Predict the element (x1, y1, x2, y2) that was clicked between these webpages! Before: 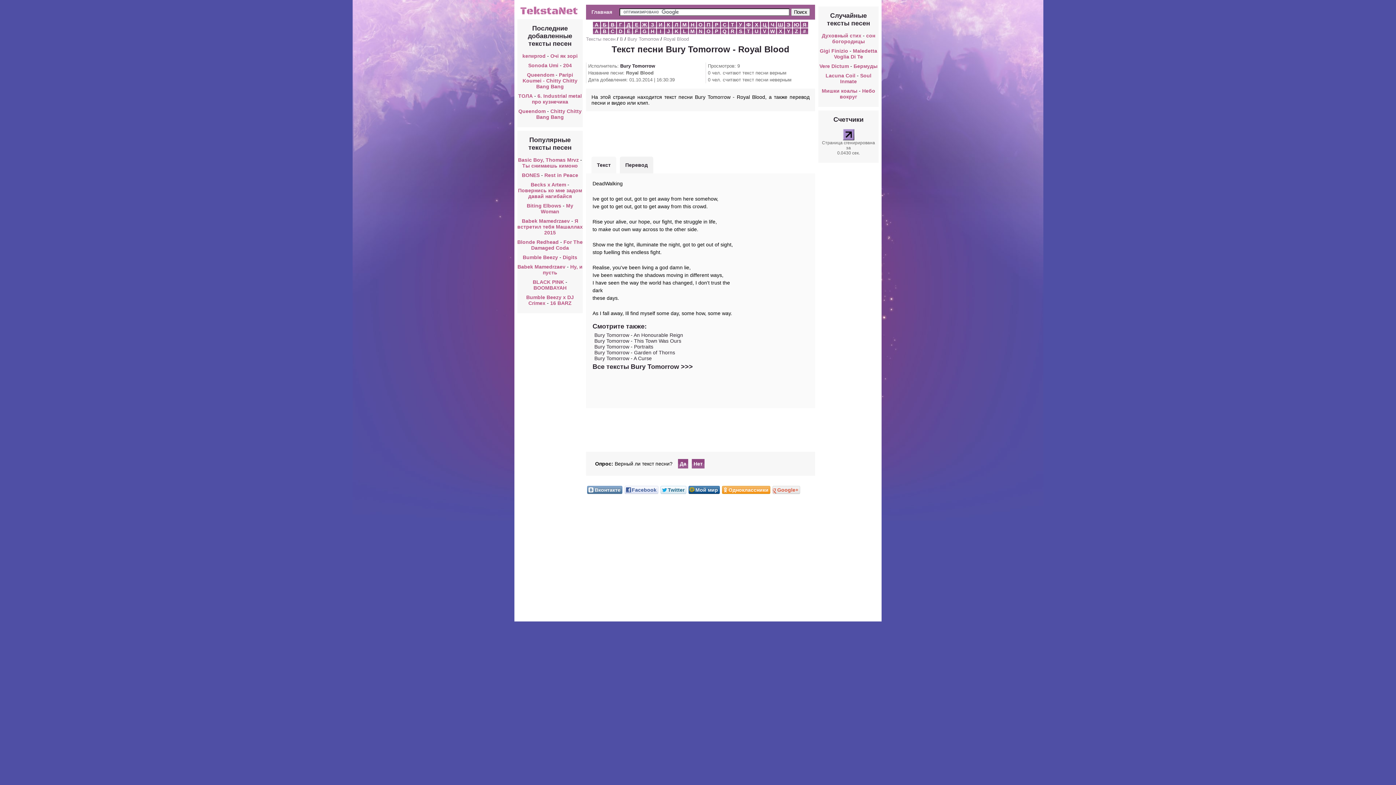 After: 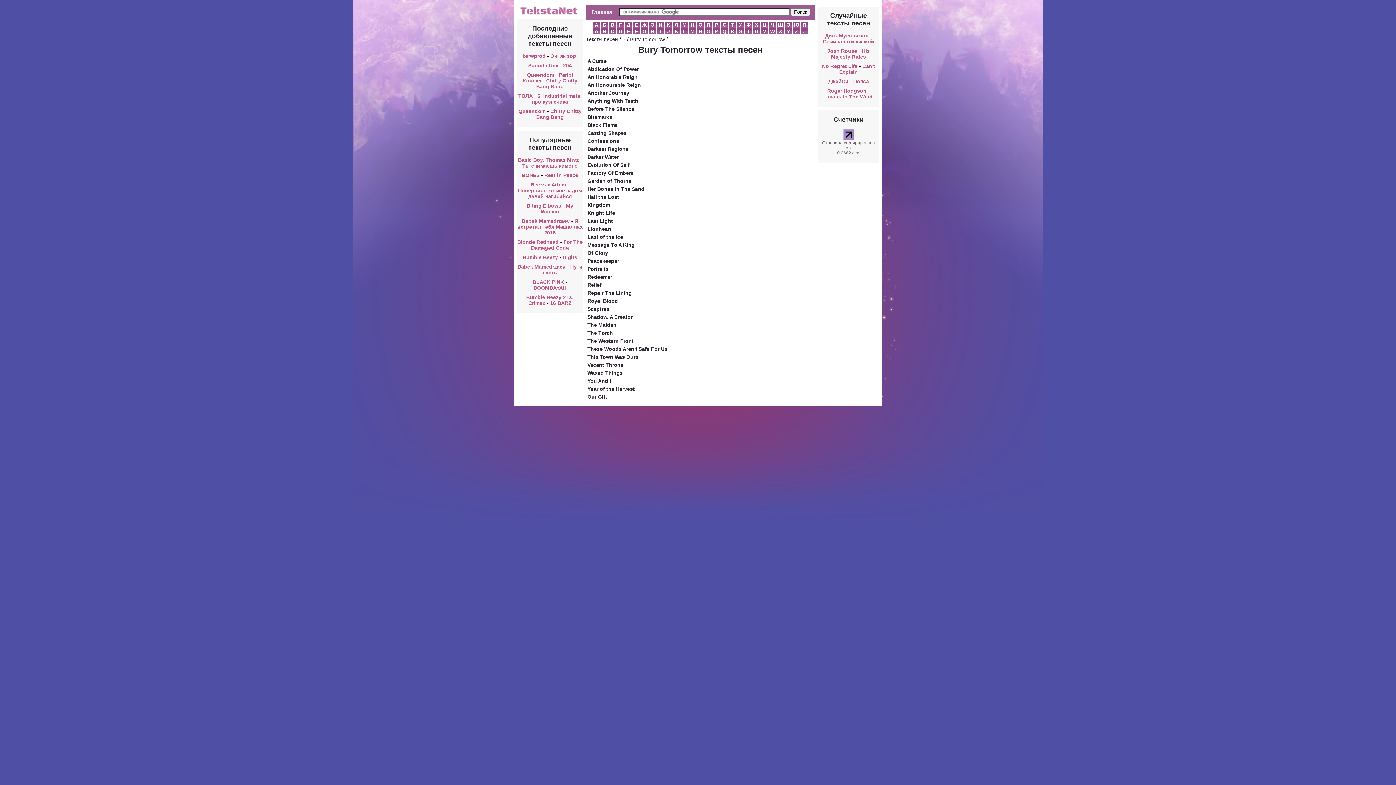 Action: bbox: (627, 36, 659, 41) label: Bury Tomorrow